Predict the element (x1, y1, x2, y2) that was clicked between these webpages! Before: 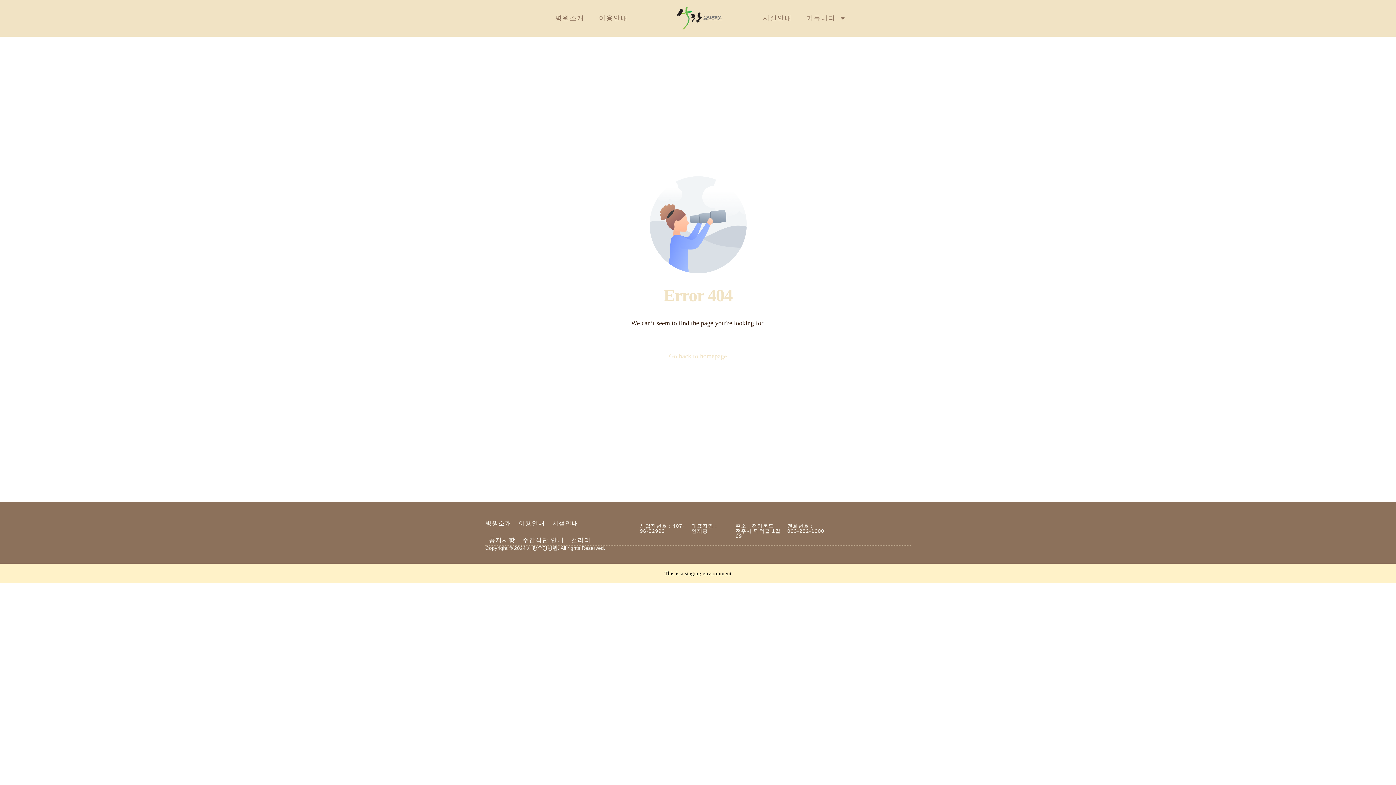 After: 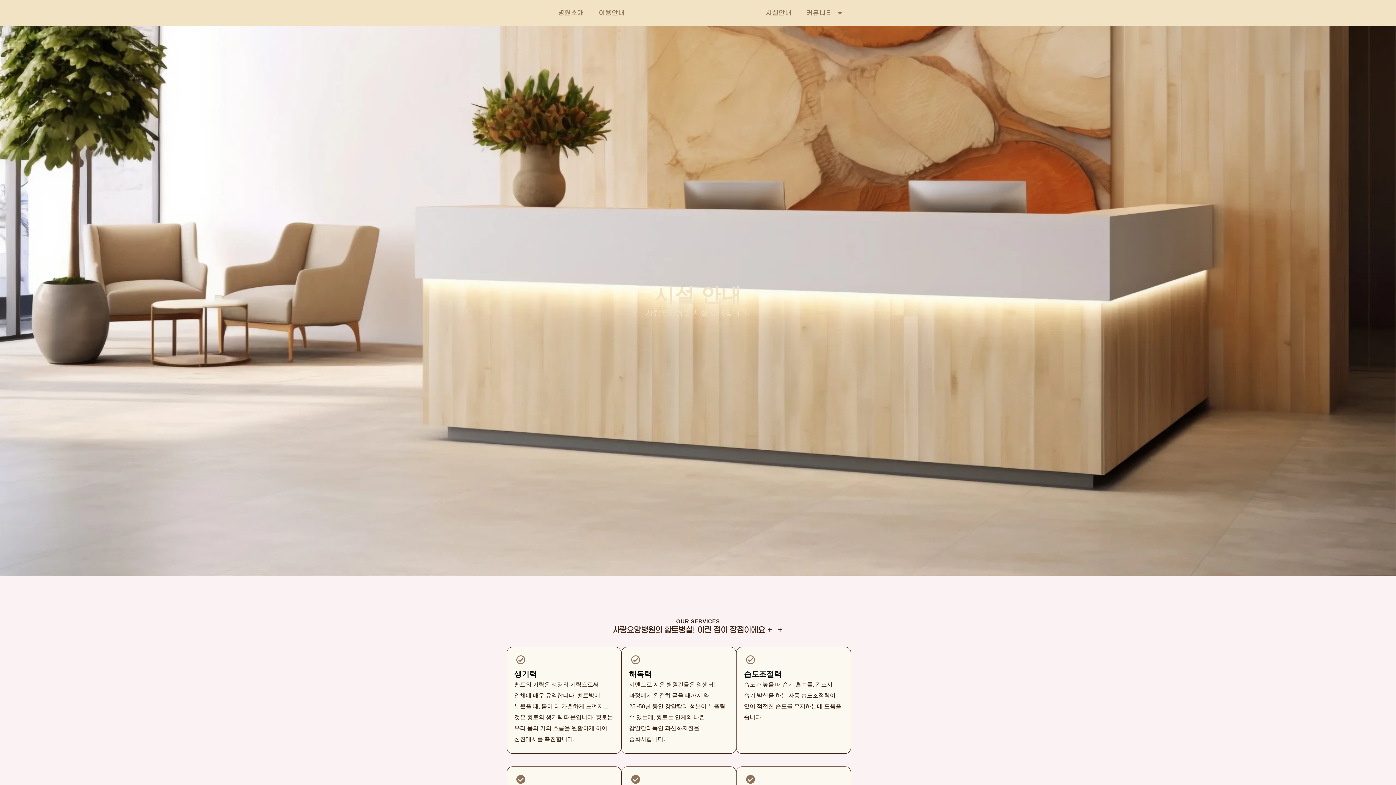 Action: bbox: (759, 14, 795, 21) label: 시설안내